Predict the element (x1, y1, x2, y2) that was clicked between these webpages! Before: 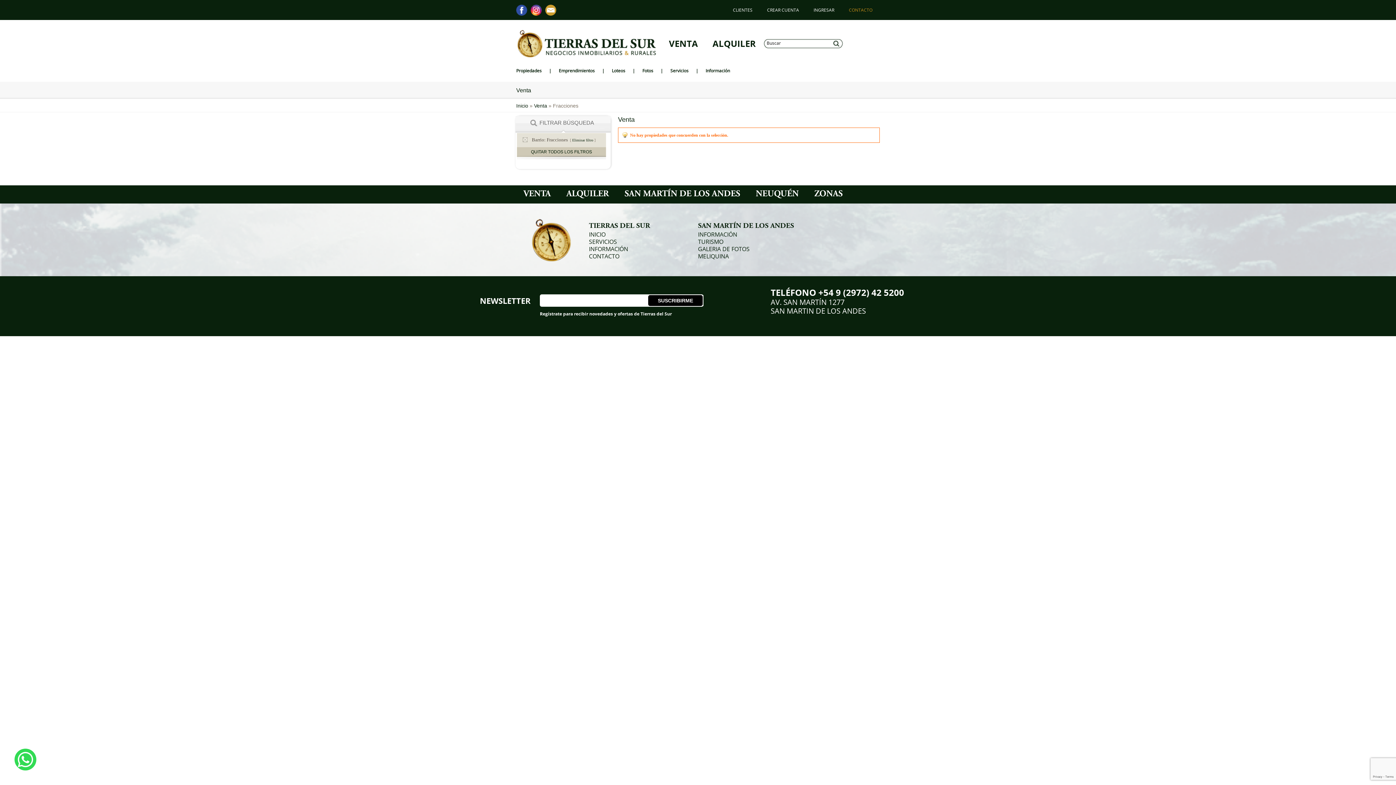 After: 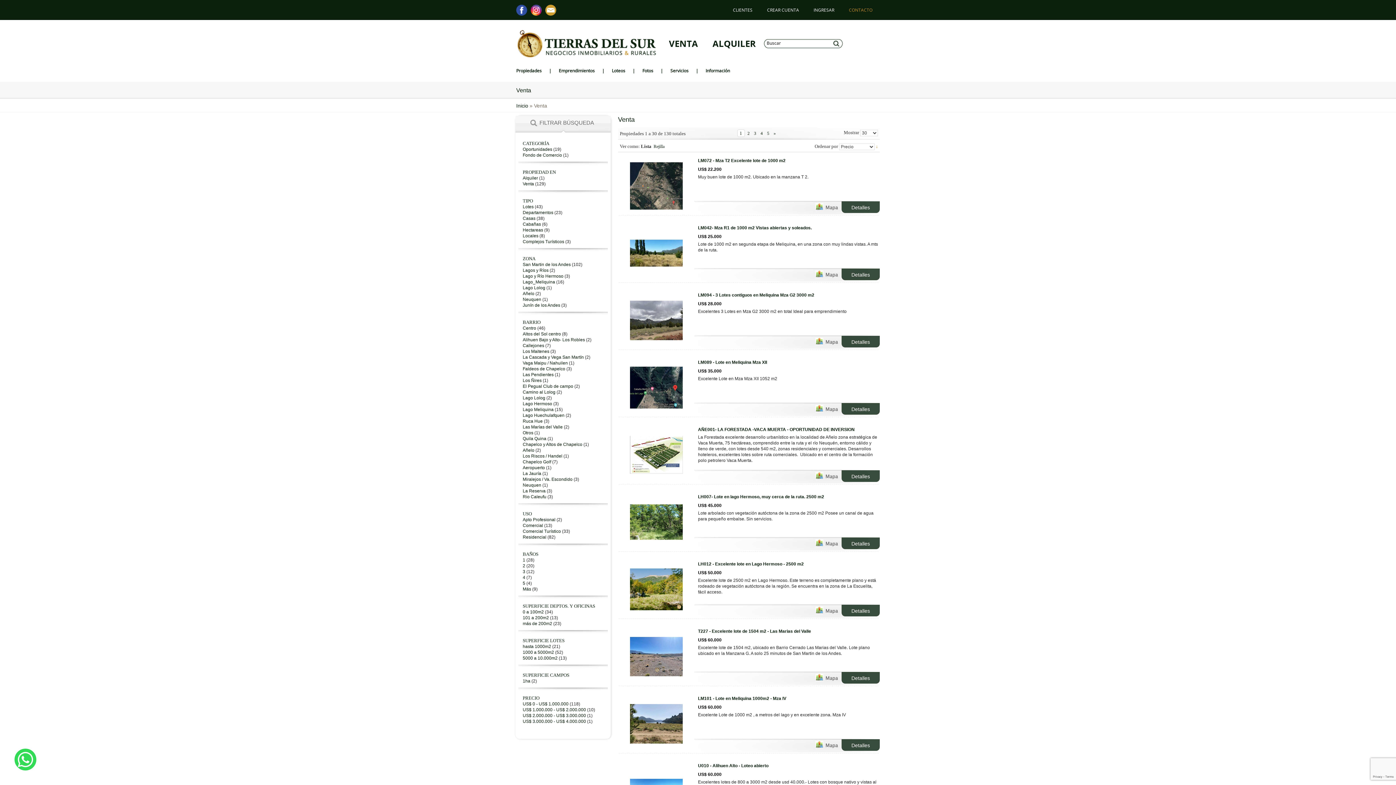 Action: label: Eliminar filtro bbox: (572, 138, 593, 142)